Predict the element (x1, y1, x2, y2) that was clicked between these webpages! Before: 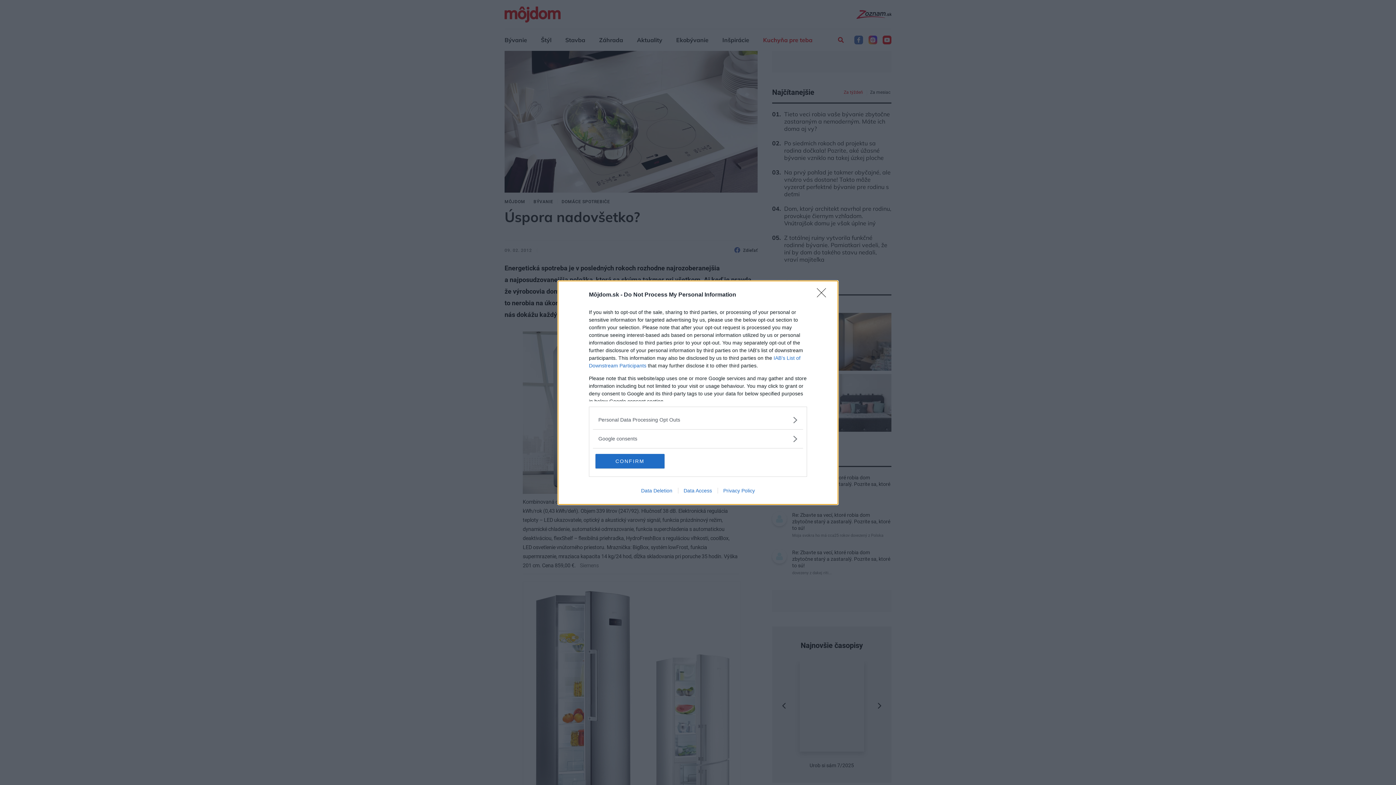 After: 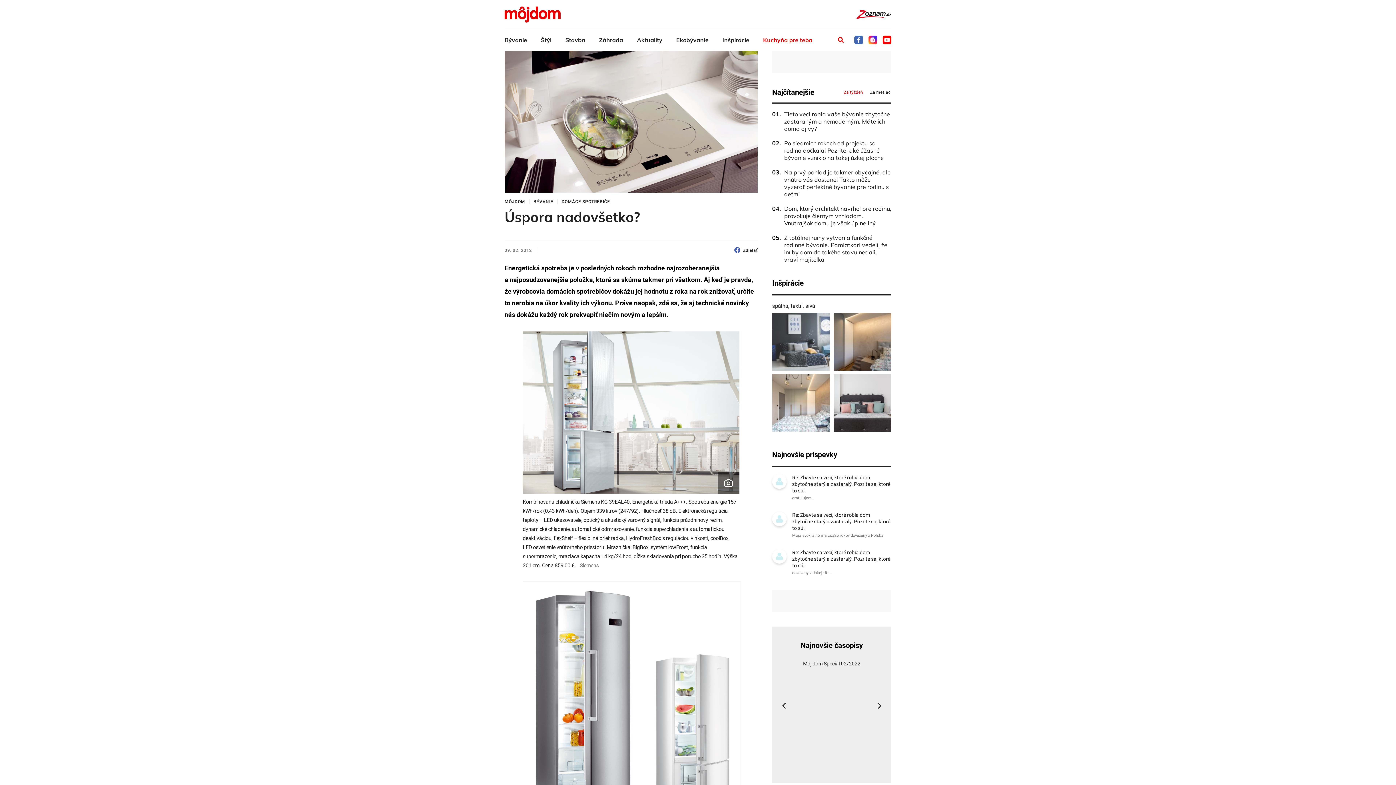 Action: bbox: (817, 288, 830, 302) label: Close